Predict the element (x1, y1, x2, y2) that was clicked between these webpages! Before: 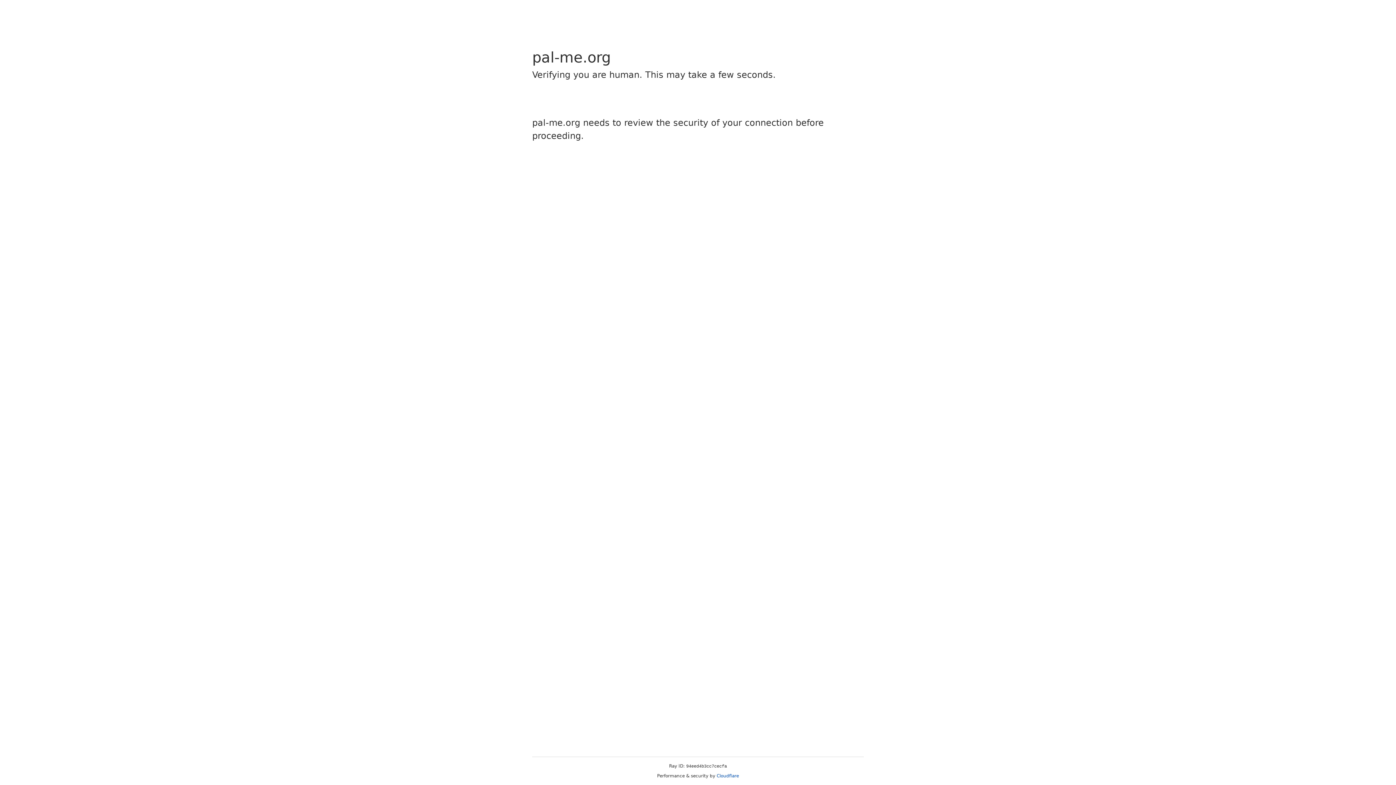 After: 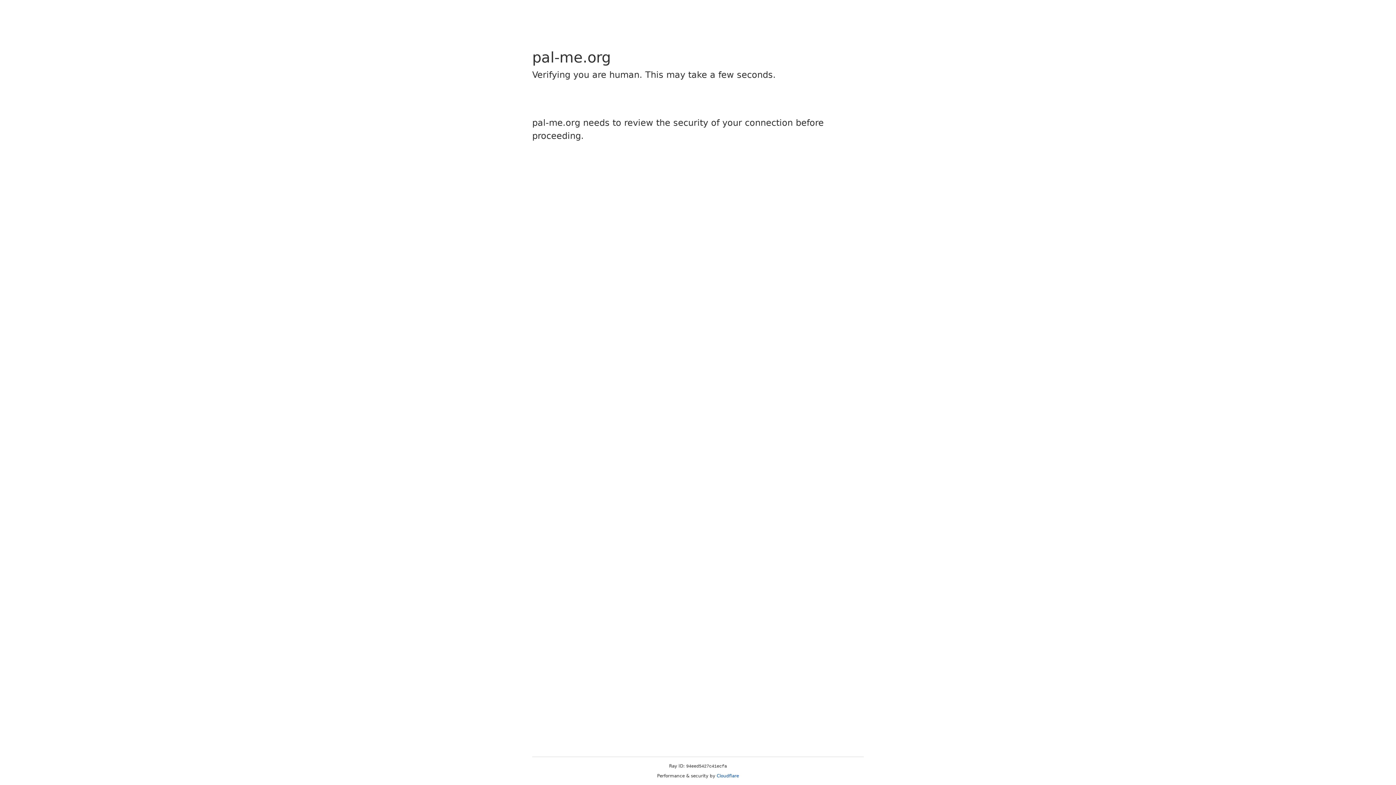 Action: label: Cloudflare bbox: (716, 773, 739, 778)